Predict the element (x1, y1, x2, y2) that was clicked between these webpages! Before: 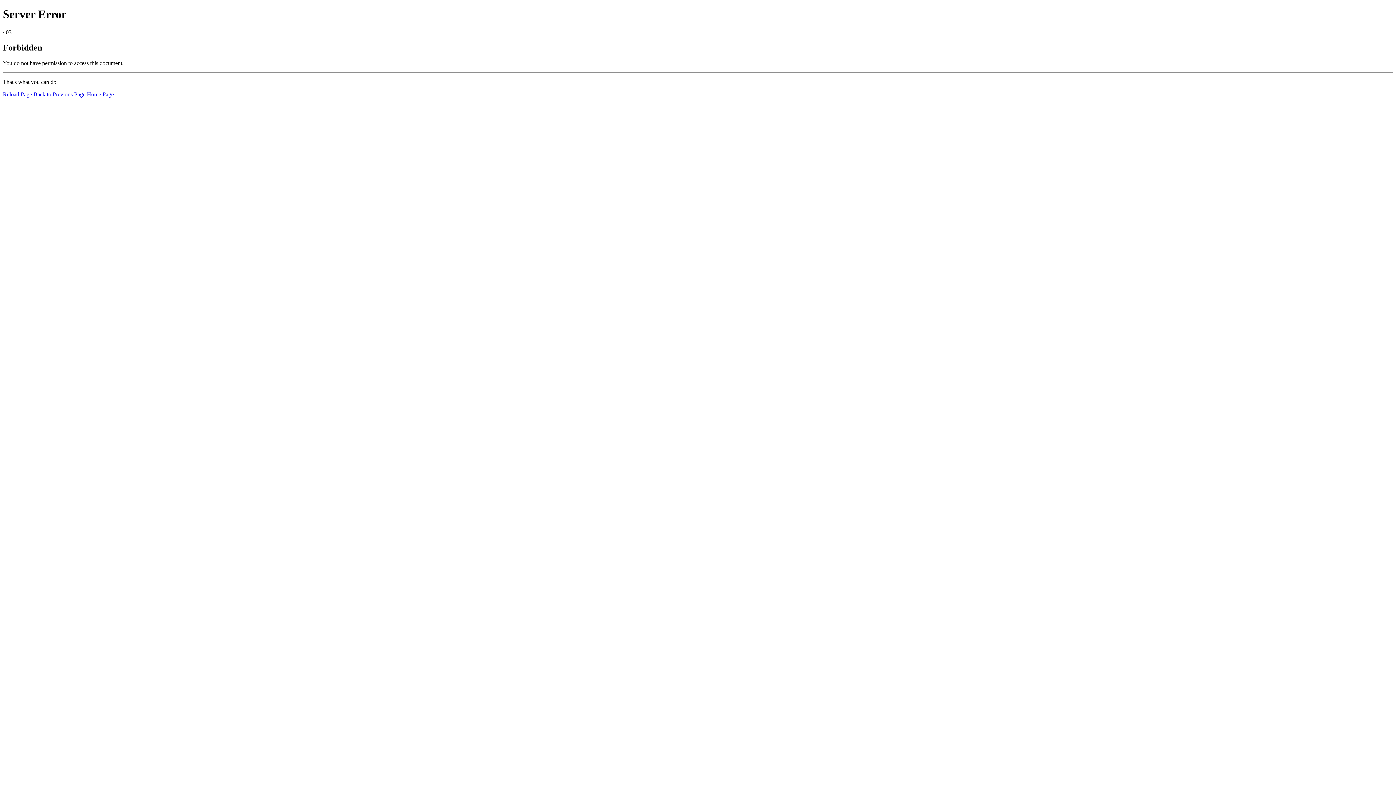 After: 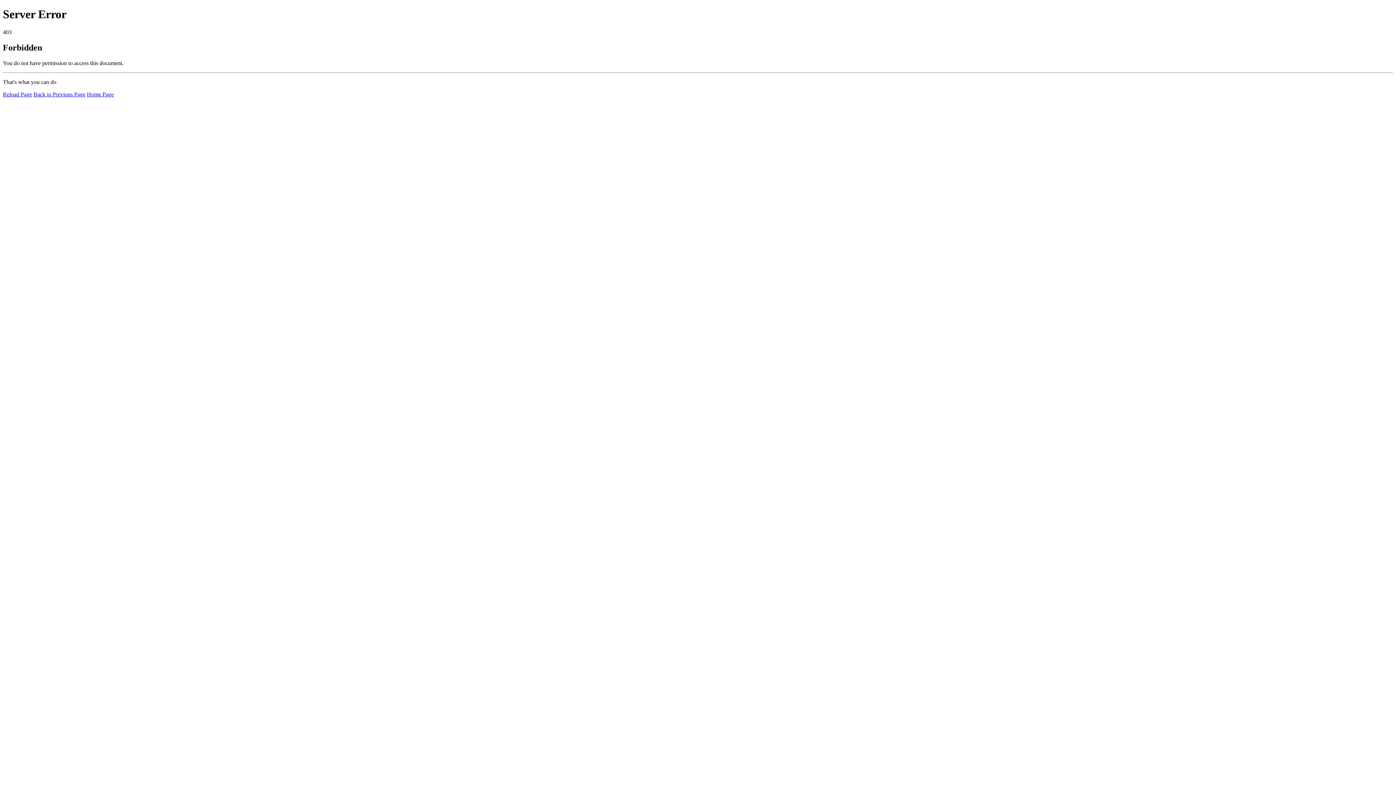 Action: label: Reload Page bbox: (2, 91, 32, 97)